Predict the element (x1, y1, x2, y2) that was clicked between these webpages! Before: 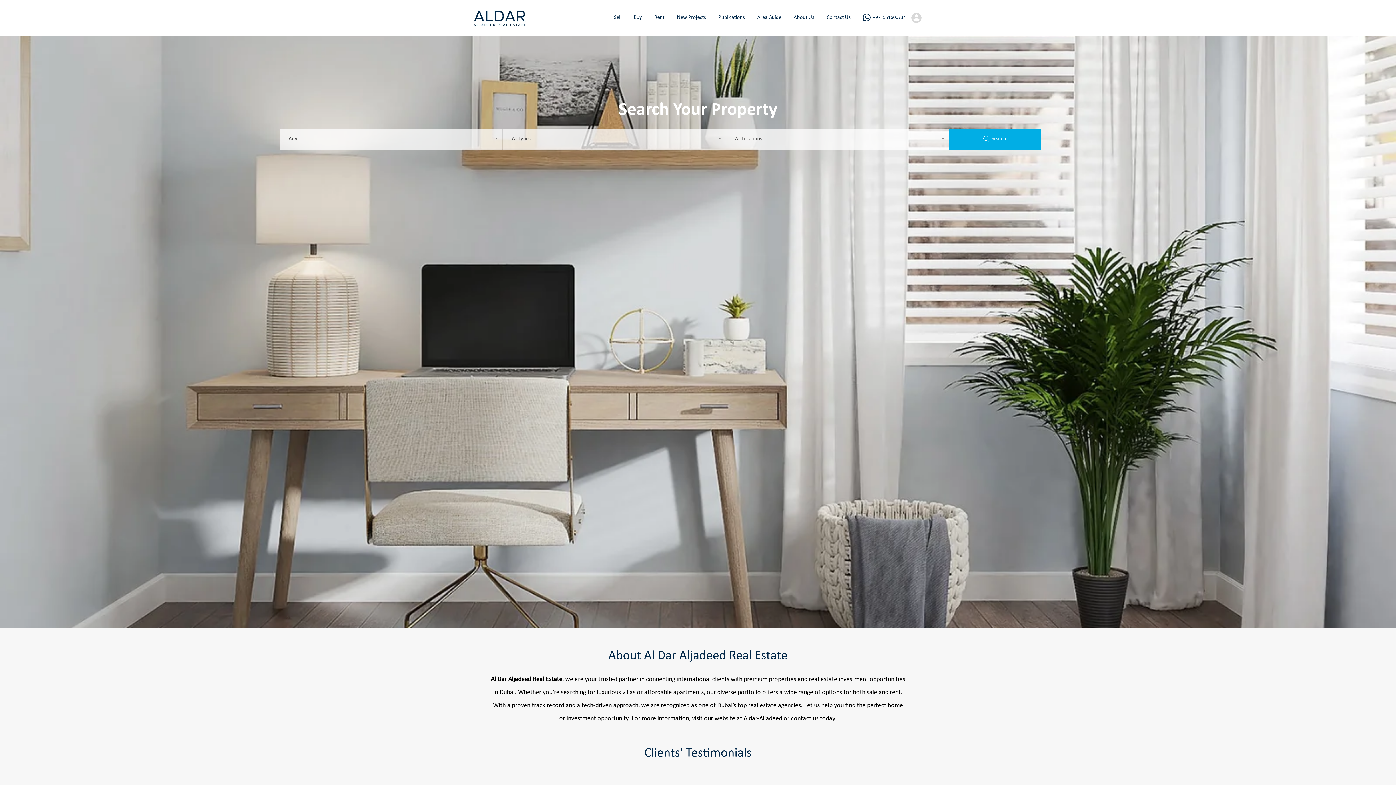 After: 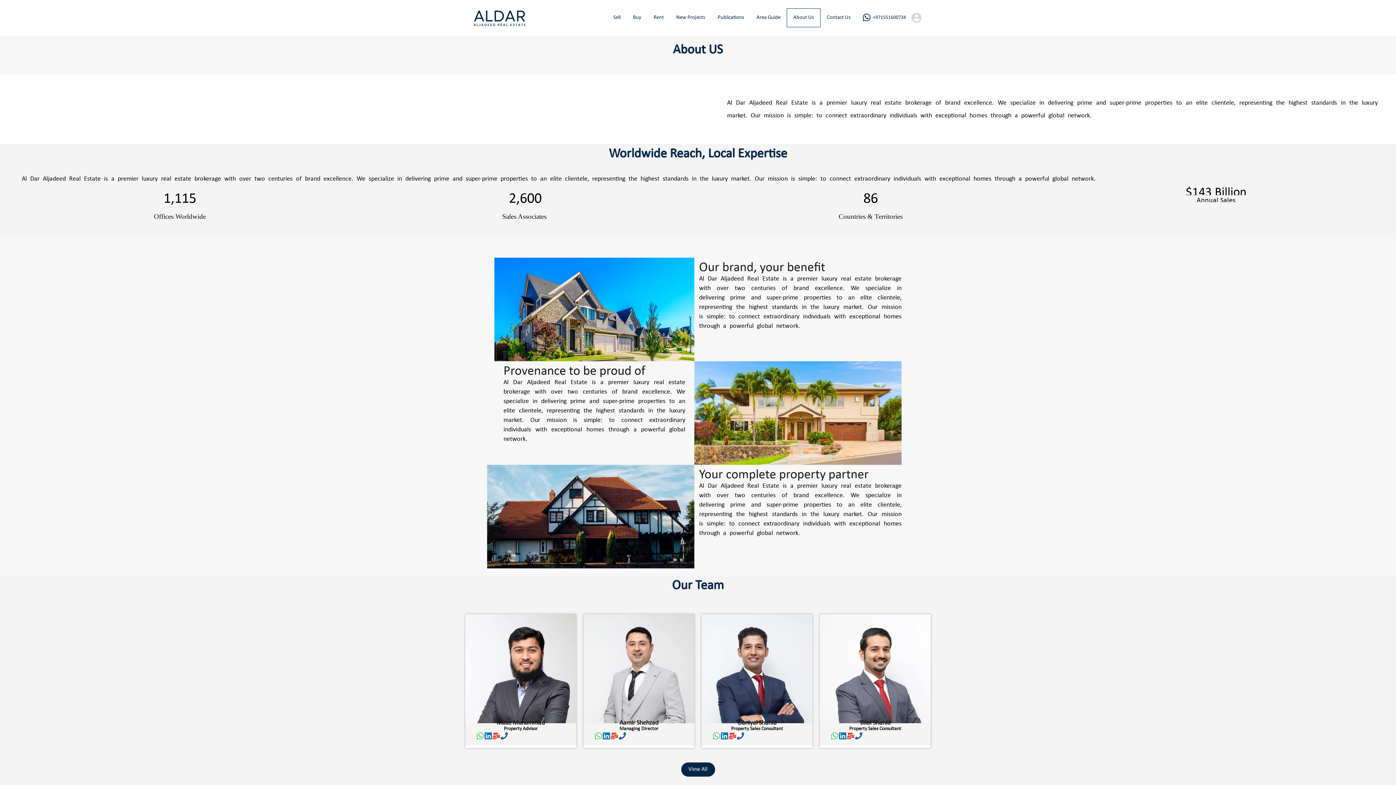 Action: bbox: (787, 8, 820, 26) label: About Us